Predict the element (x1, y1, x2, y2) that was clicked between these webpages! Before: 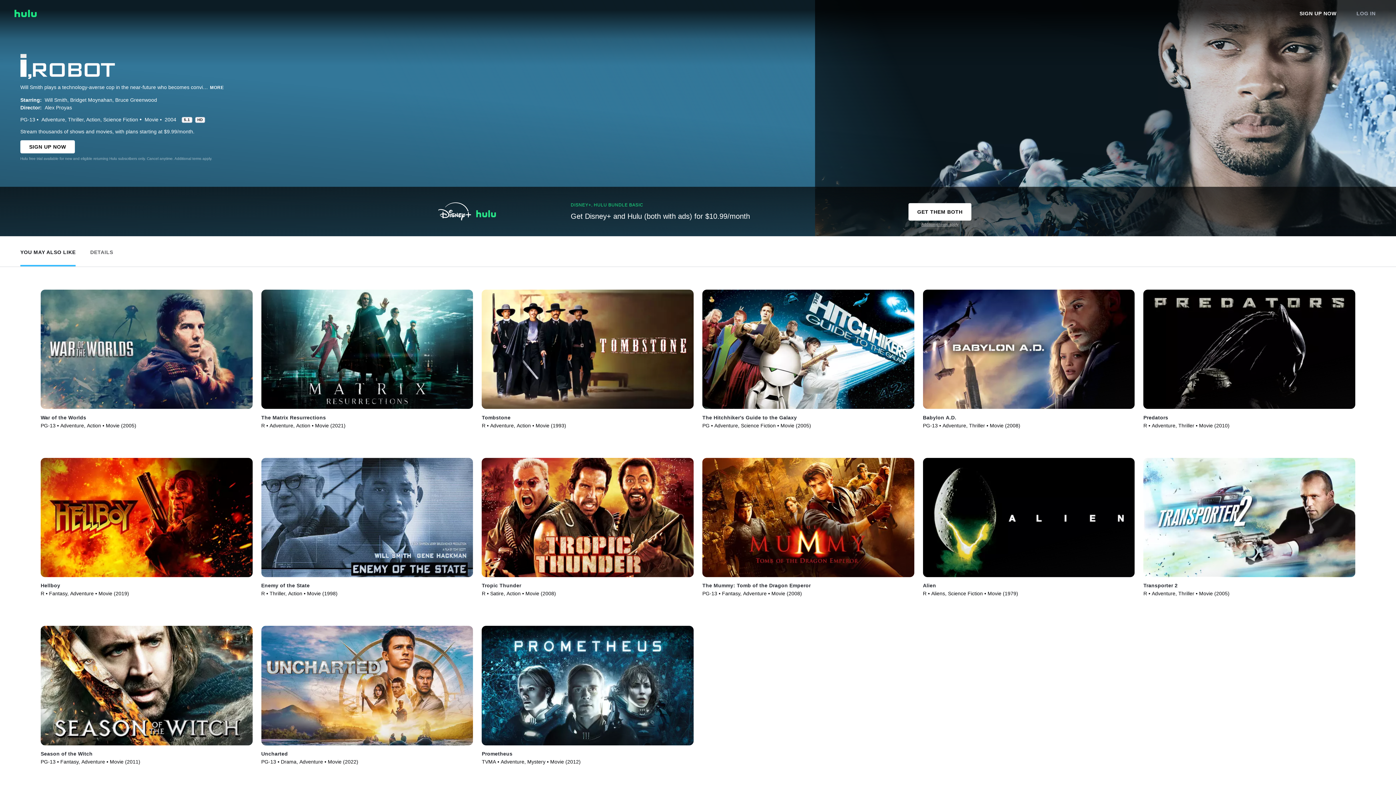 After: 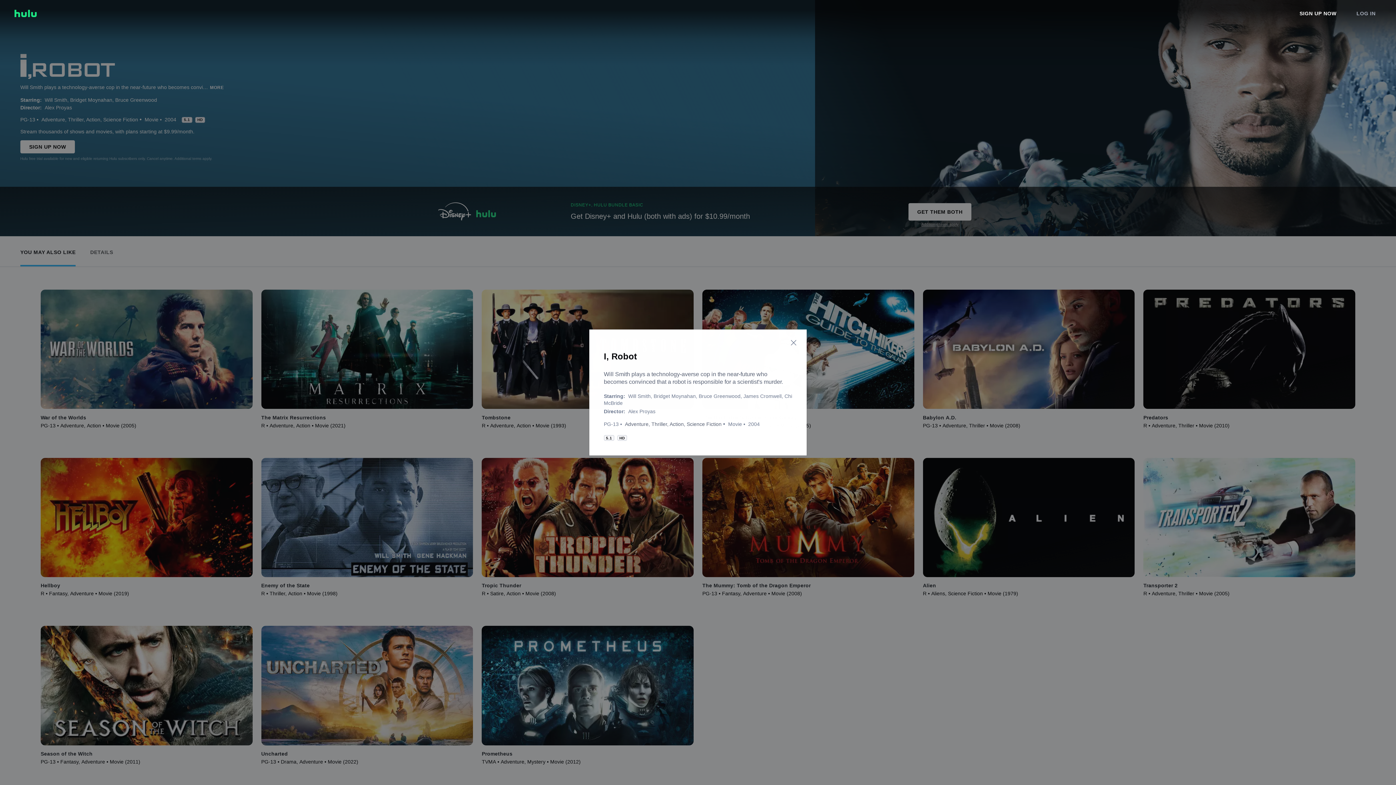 Action: label: MORE bbox: (210, 85, 224, 90)